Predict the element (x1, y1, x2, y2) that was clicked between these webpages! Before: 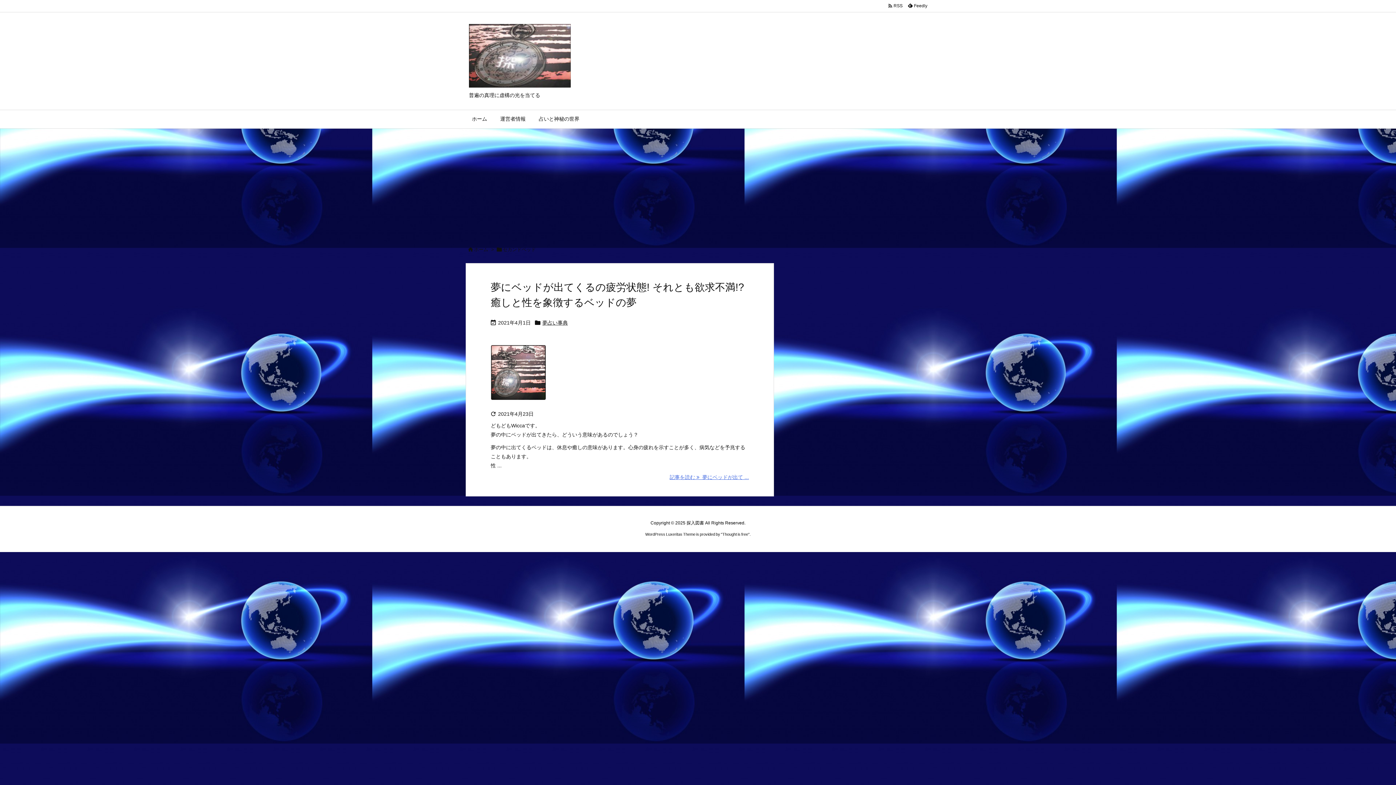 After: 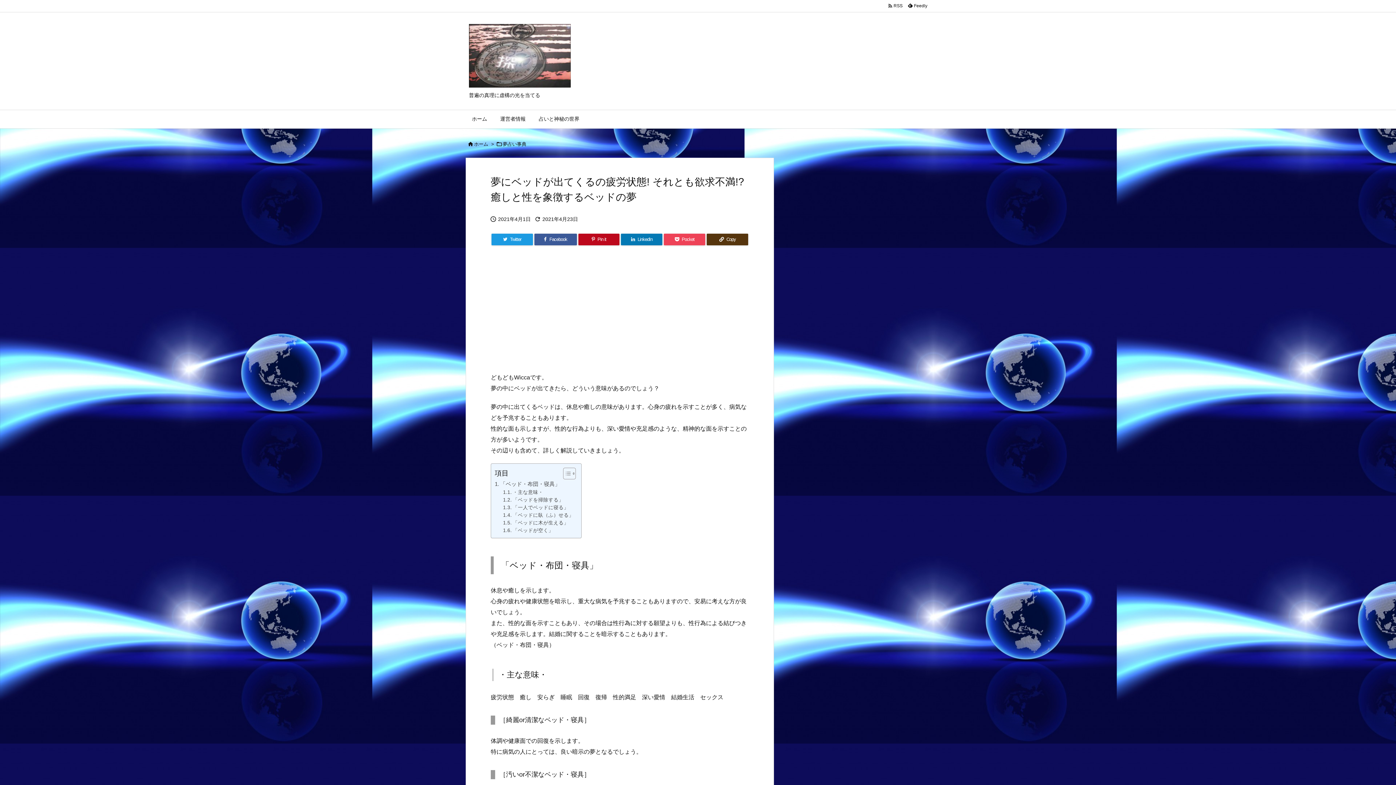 Action: bbox: (490, 374, 546, 380) label: No Imaage